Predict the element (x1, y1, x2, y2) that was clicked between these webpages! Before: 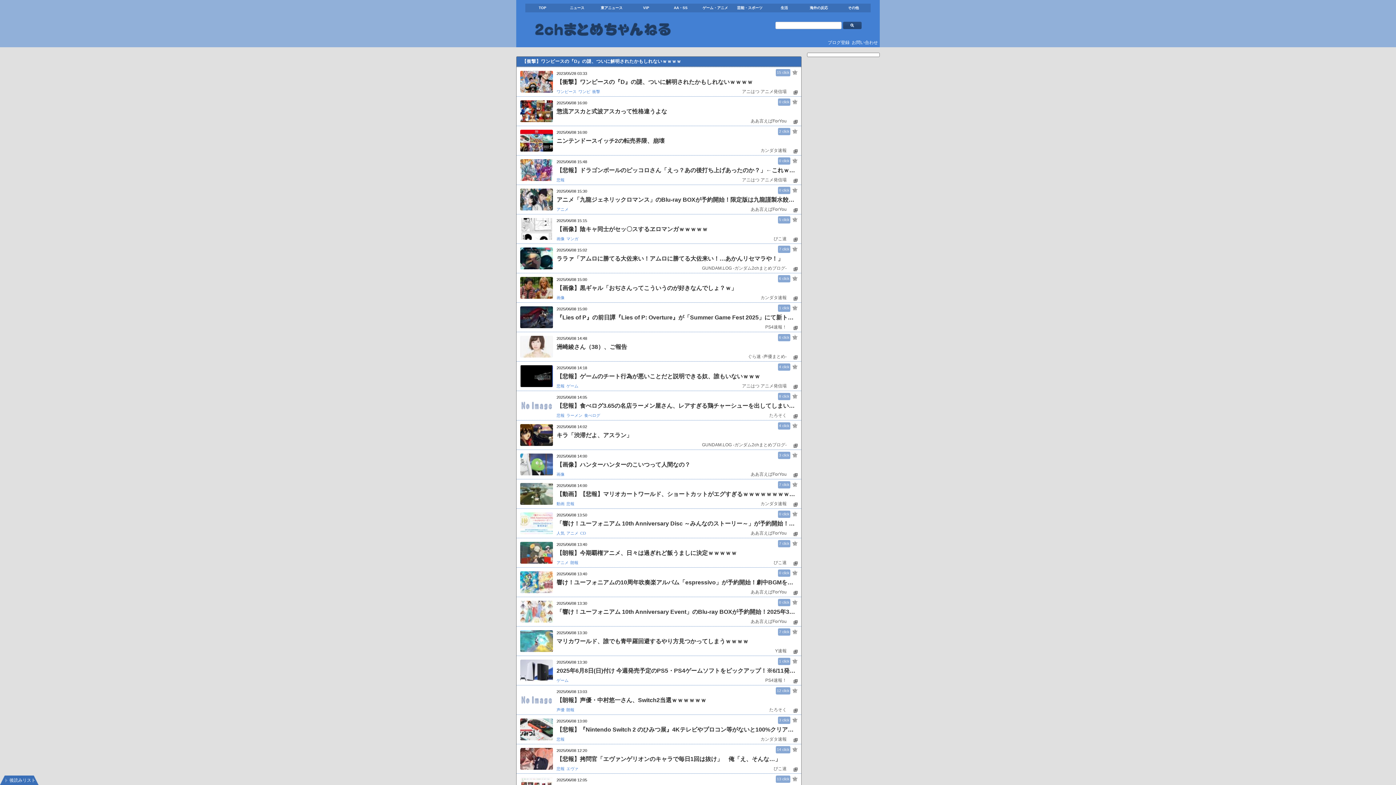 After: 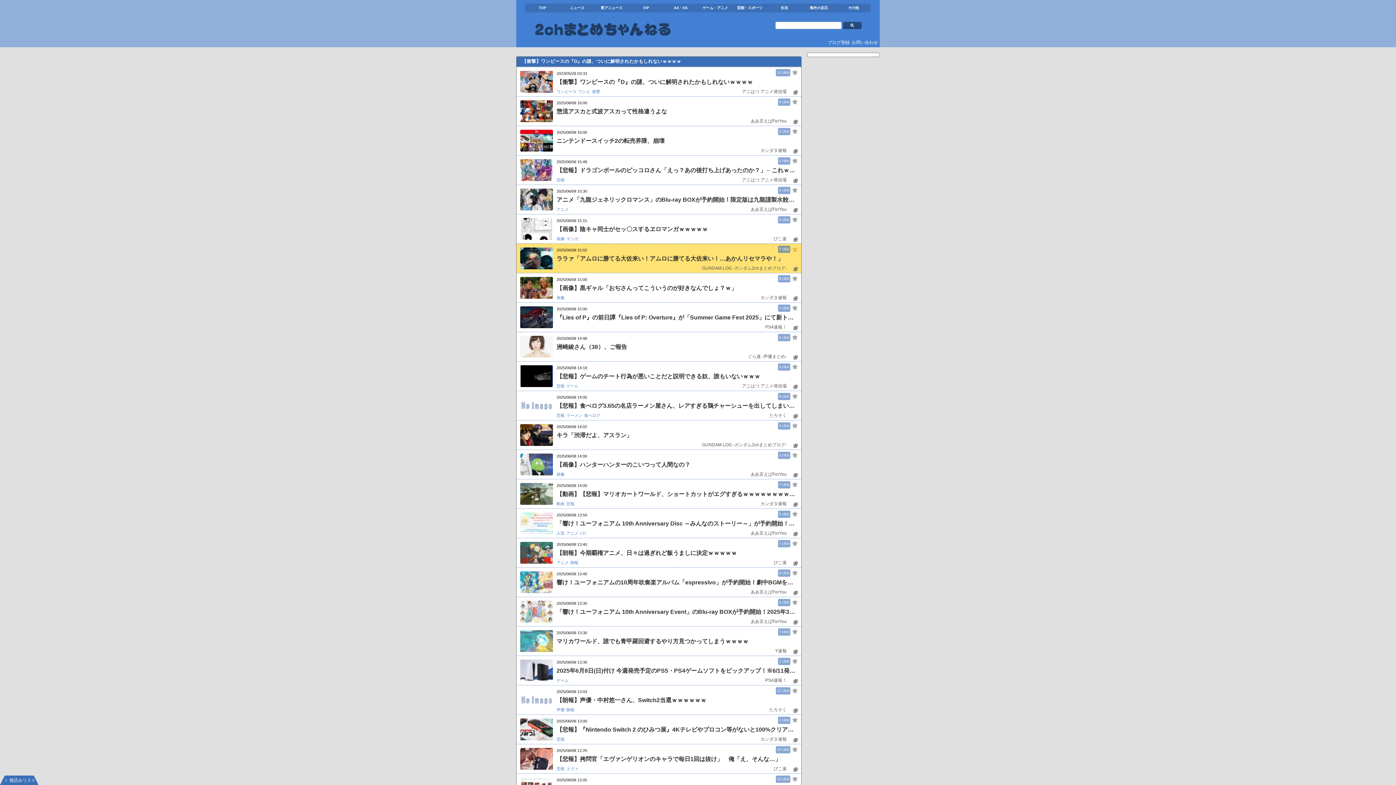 Action: bbox: (792, 246, 797, 252)